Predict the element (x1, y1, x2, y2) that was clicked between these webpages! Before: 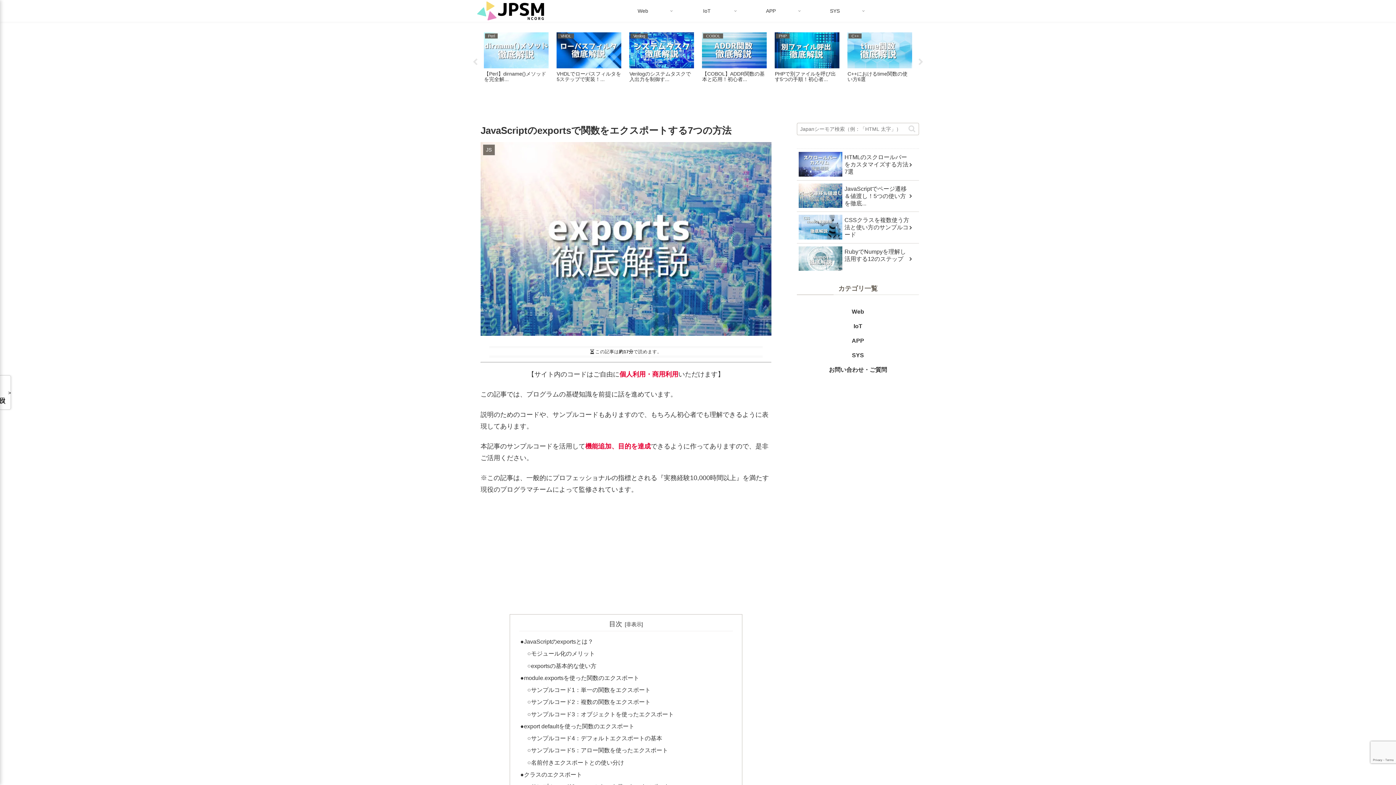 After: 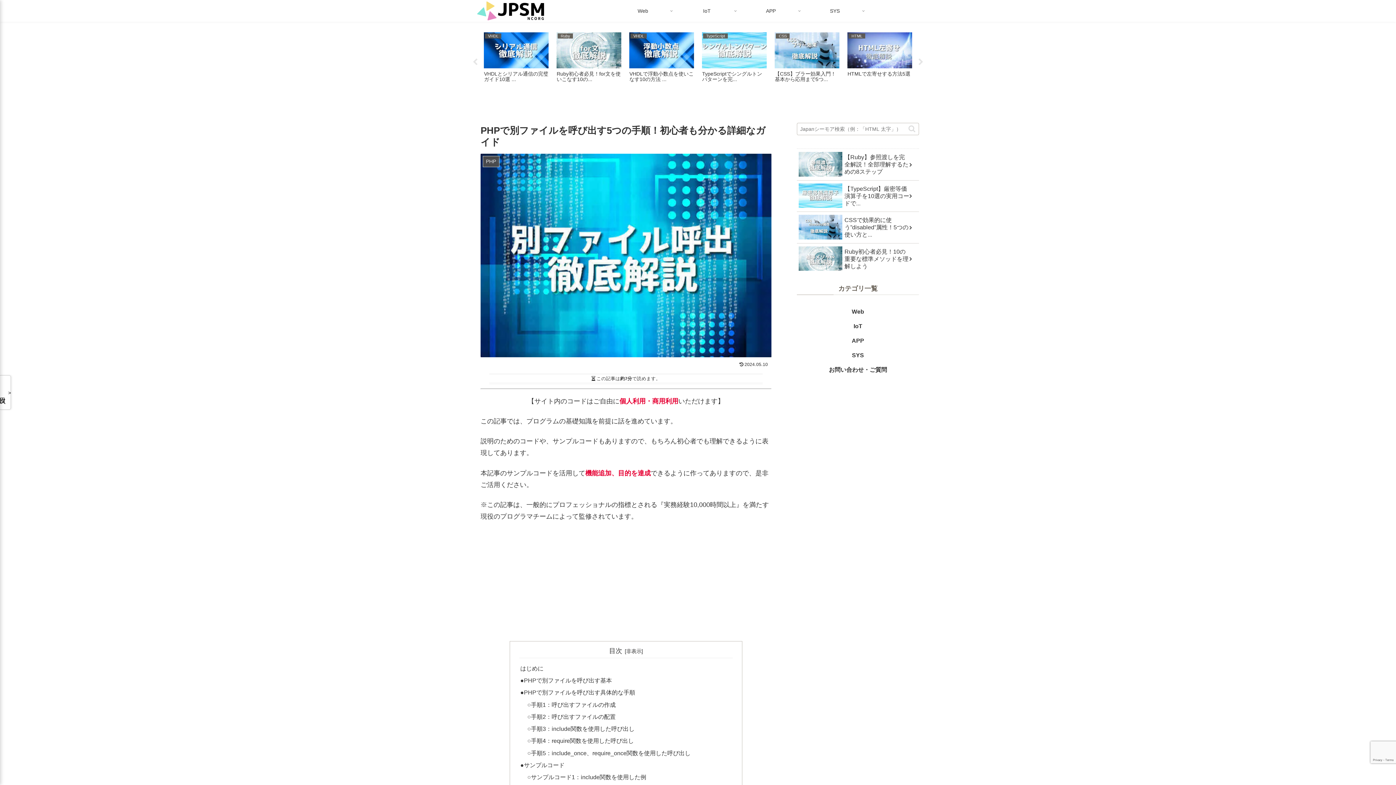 Action: bbox: (773, 29, 841, 92) label: PHP
PHPで別ファイルを呼び出す5つの手順！初心者...